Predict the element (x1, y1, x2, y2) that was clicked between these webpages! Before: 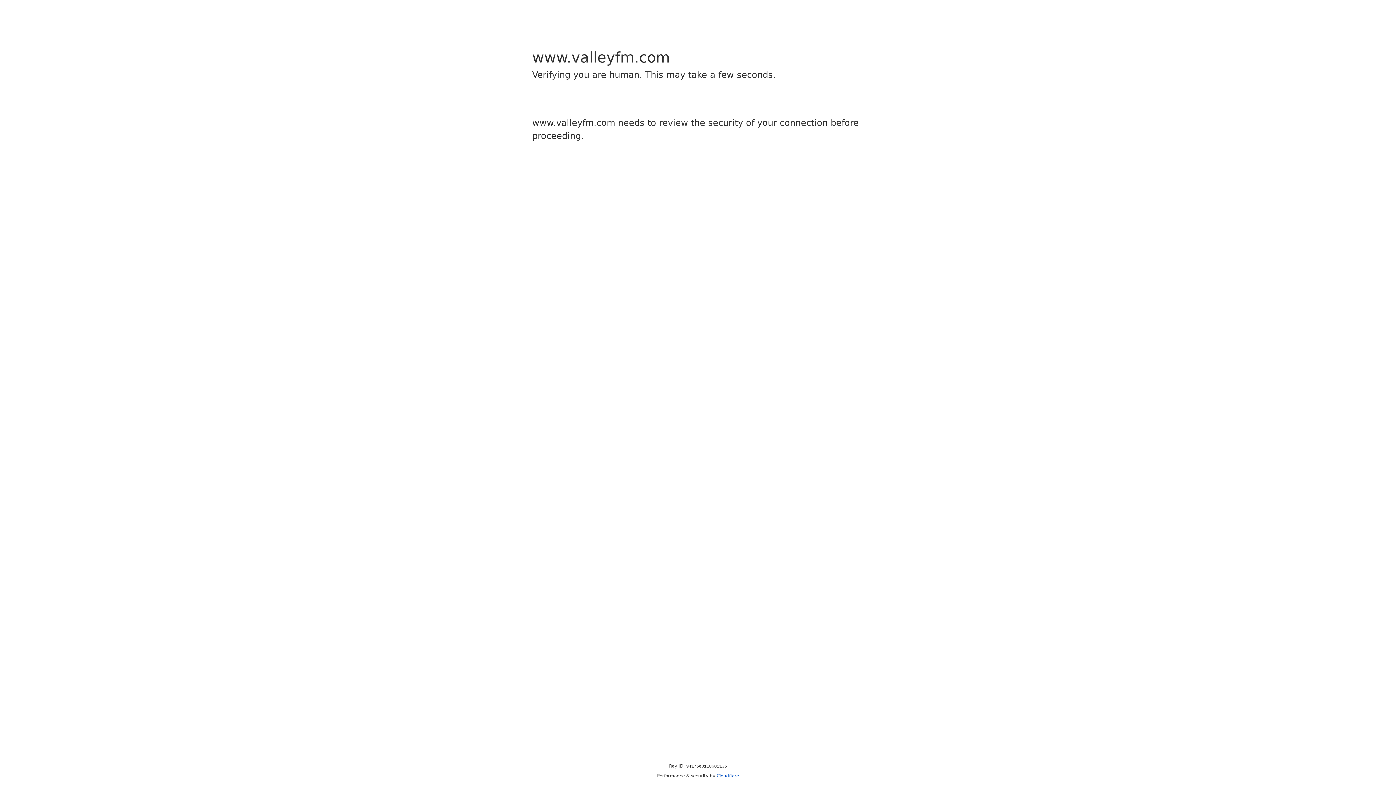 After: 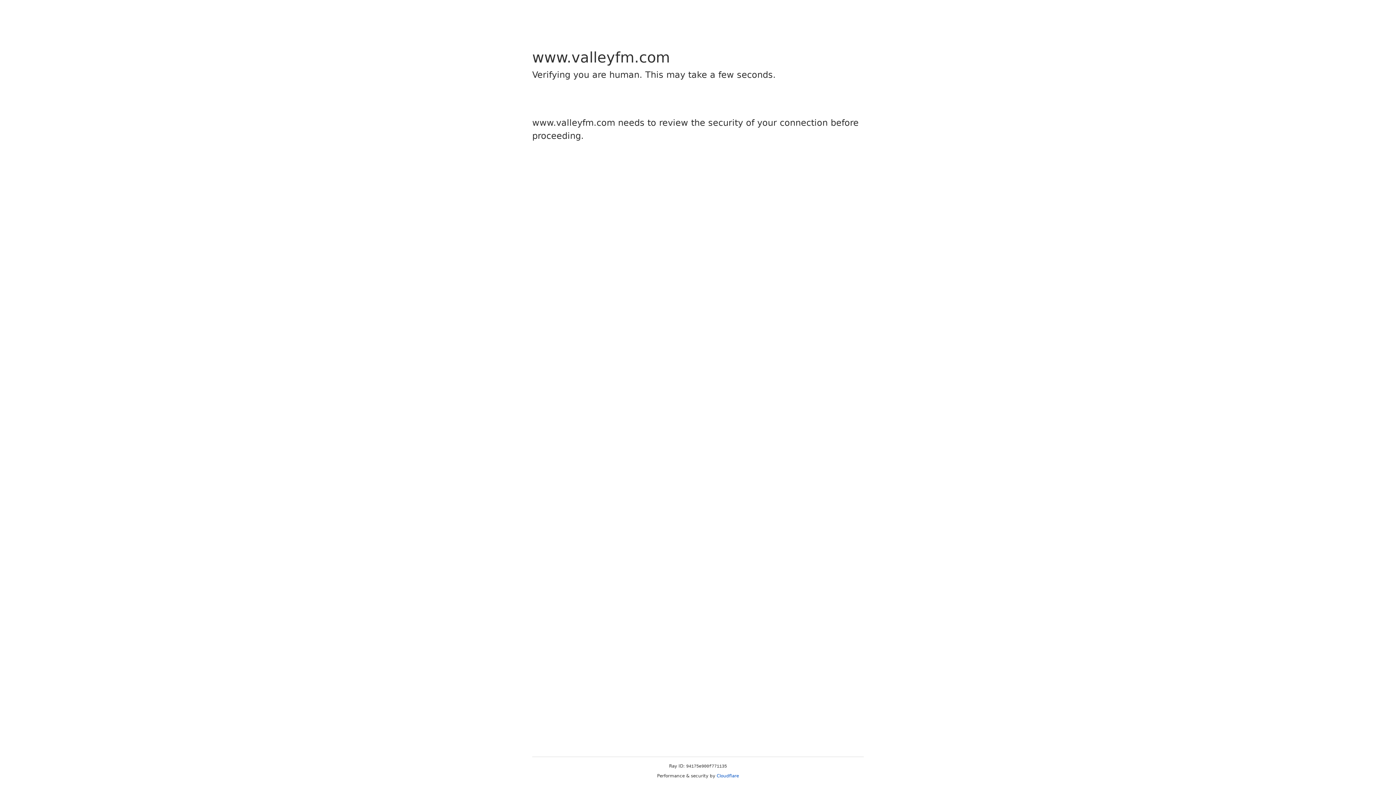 Action: bbox: (716, 773, 739, 778) label: Cloudflare